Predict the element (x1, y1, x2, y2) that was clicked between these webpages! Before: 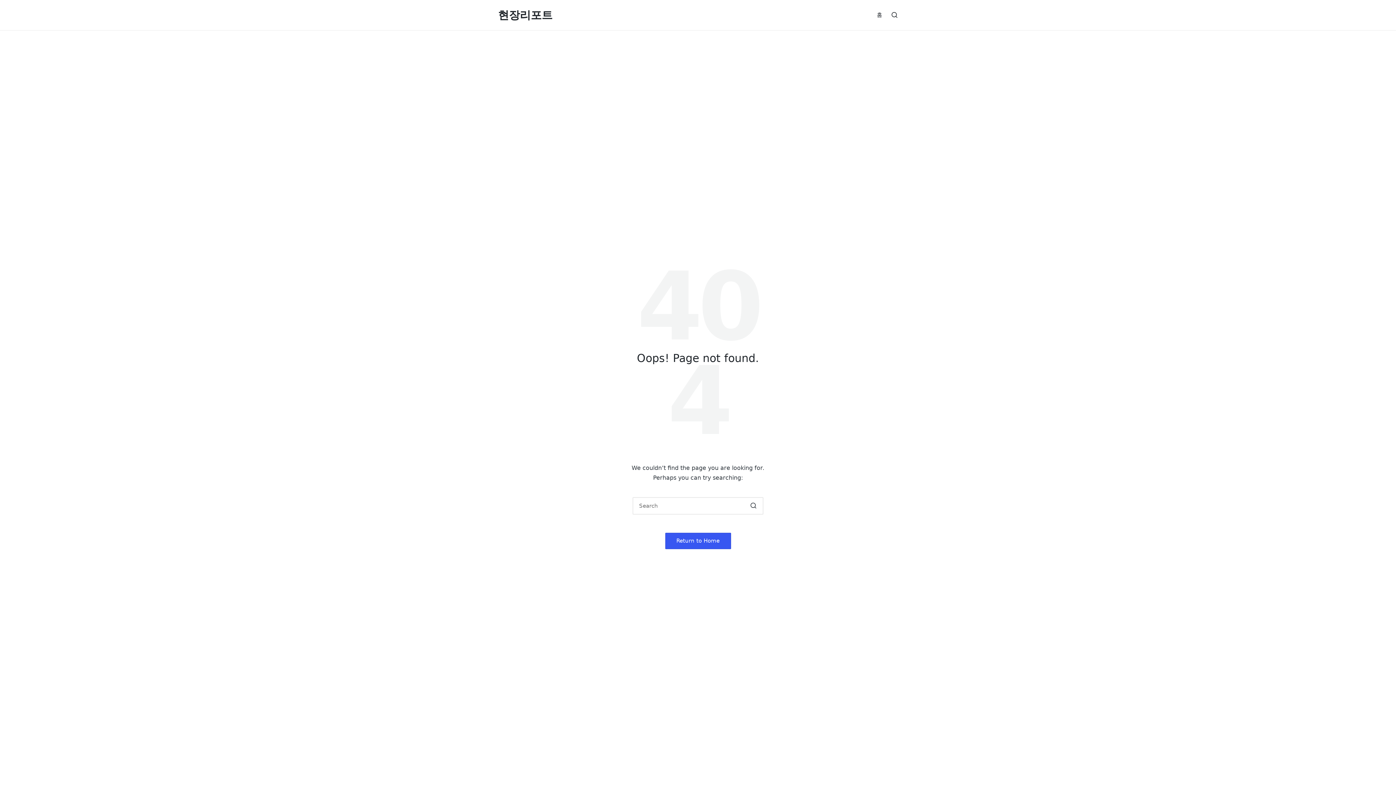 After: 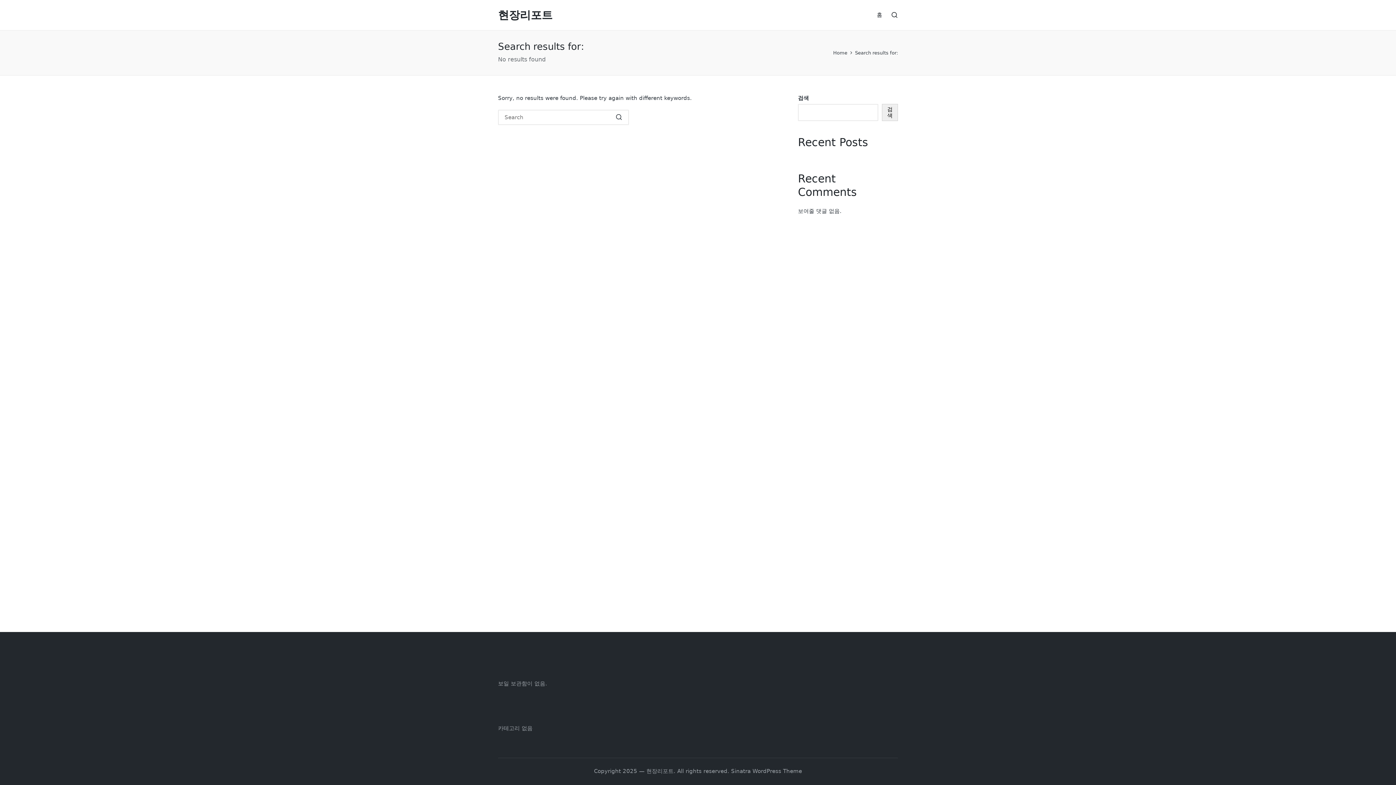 Action: bbox: (749, 497, 758, 514) label: Search